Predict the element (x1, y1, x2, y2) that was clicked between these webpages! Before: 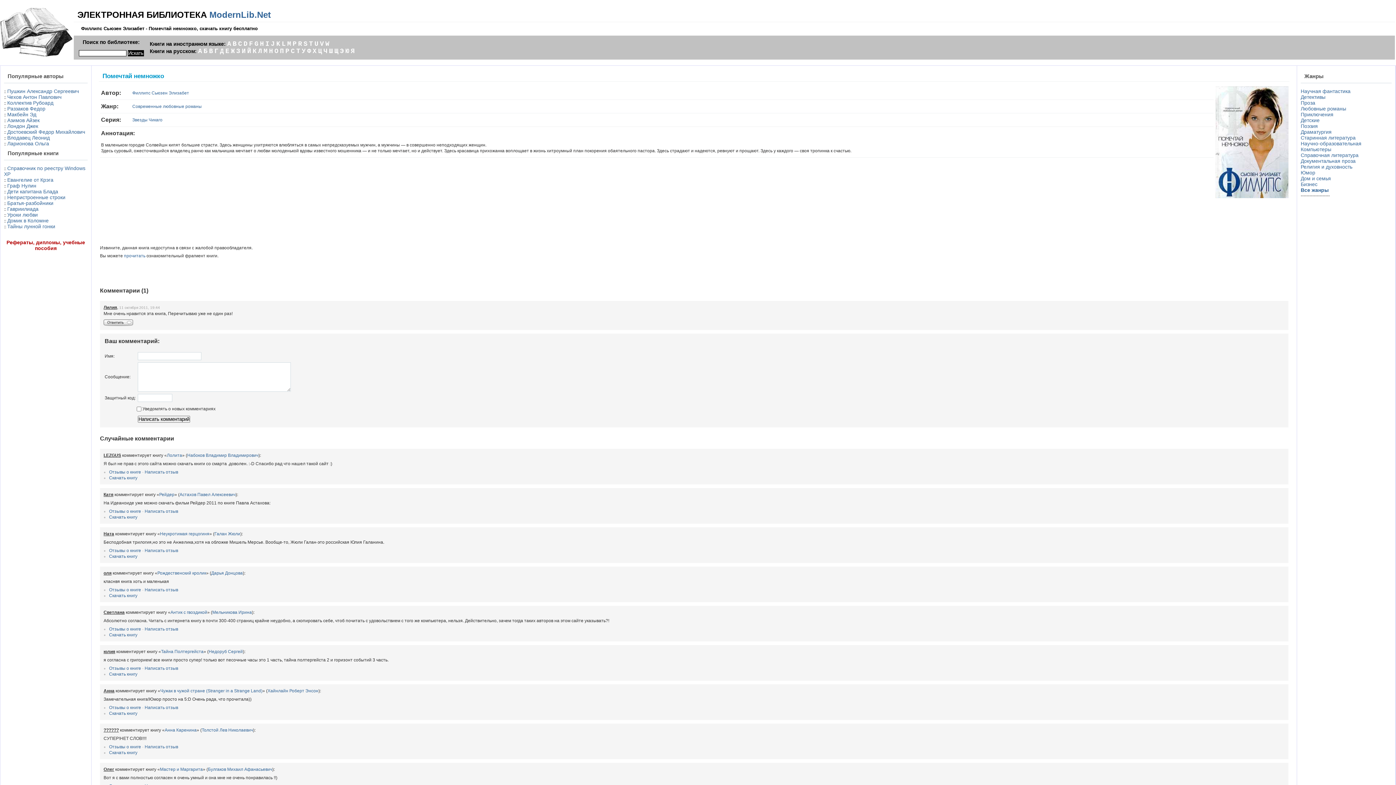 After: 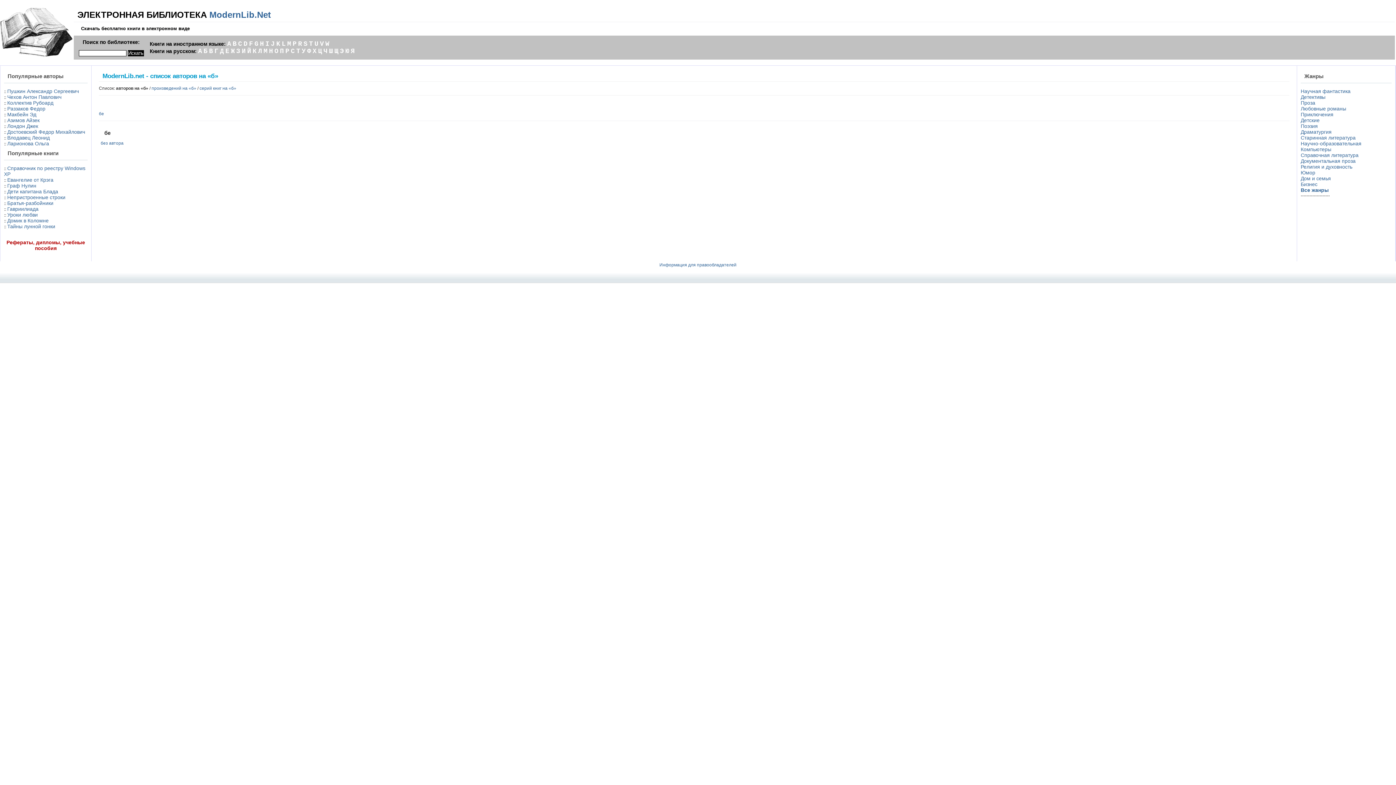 Action: label: Б bbox: (203, 47, 207, 54)